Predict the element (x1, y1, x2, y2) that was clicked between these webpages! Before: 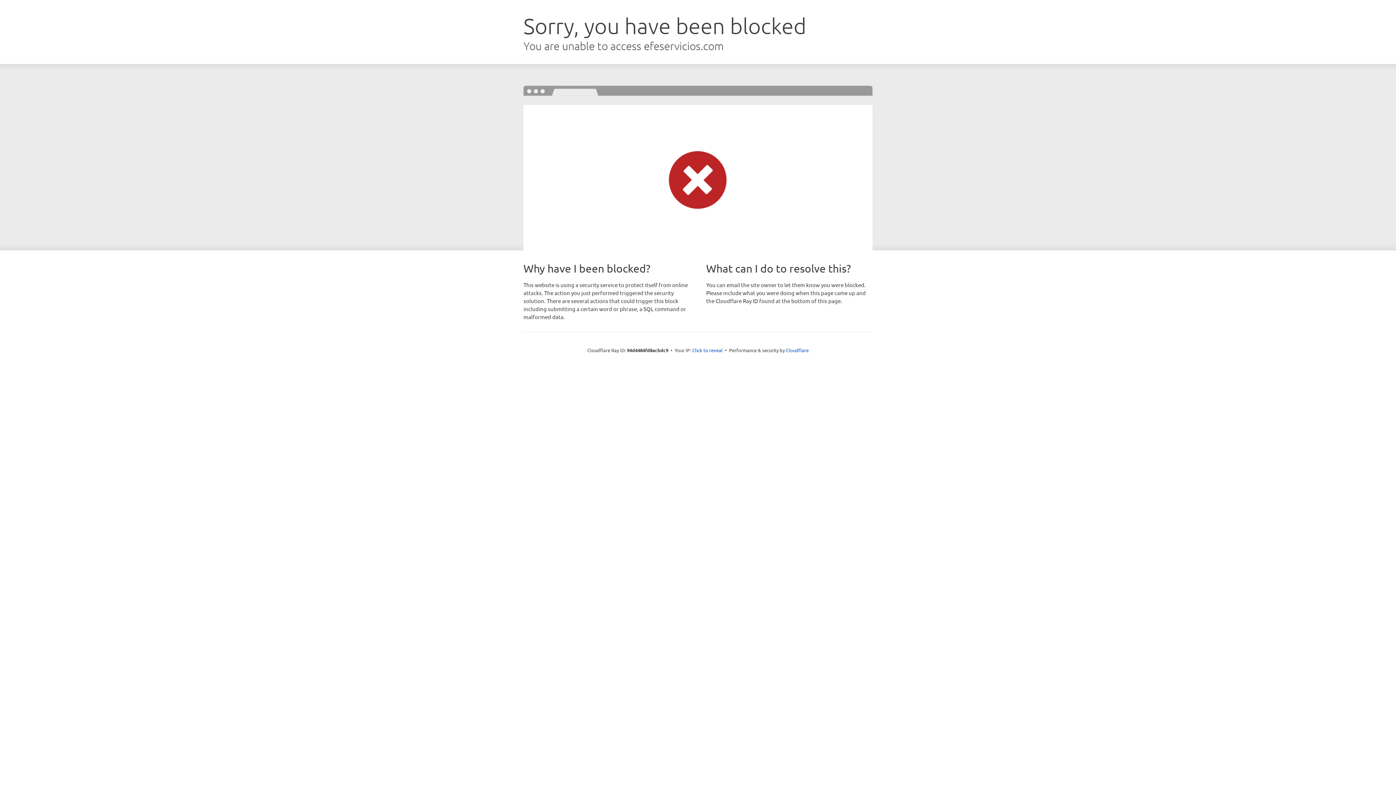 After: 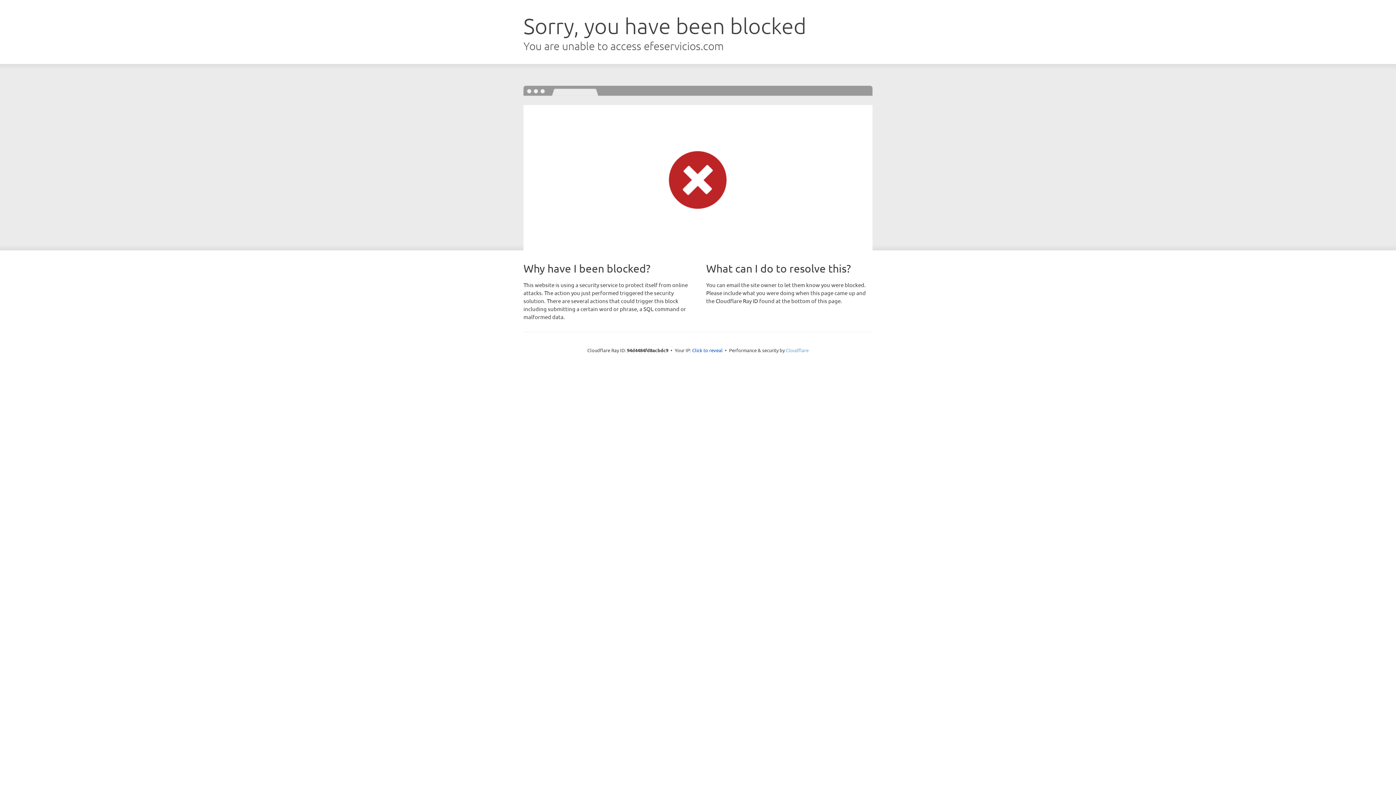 Action: bbox: (786, 347, 808, 353) label: Cloudflare